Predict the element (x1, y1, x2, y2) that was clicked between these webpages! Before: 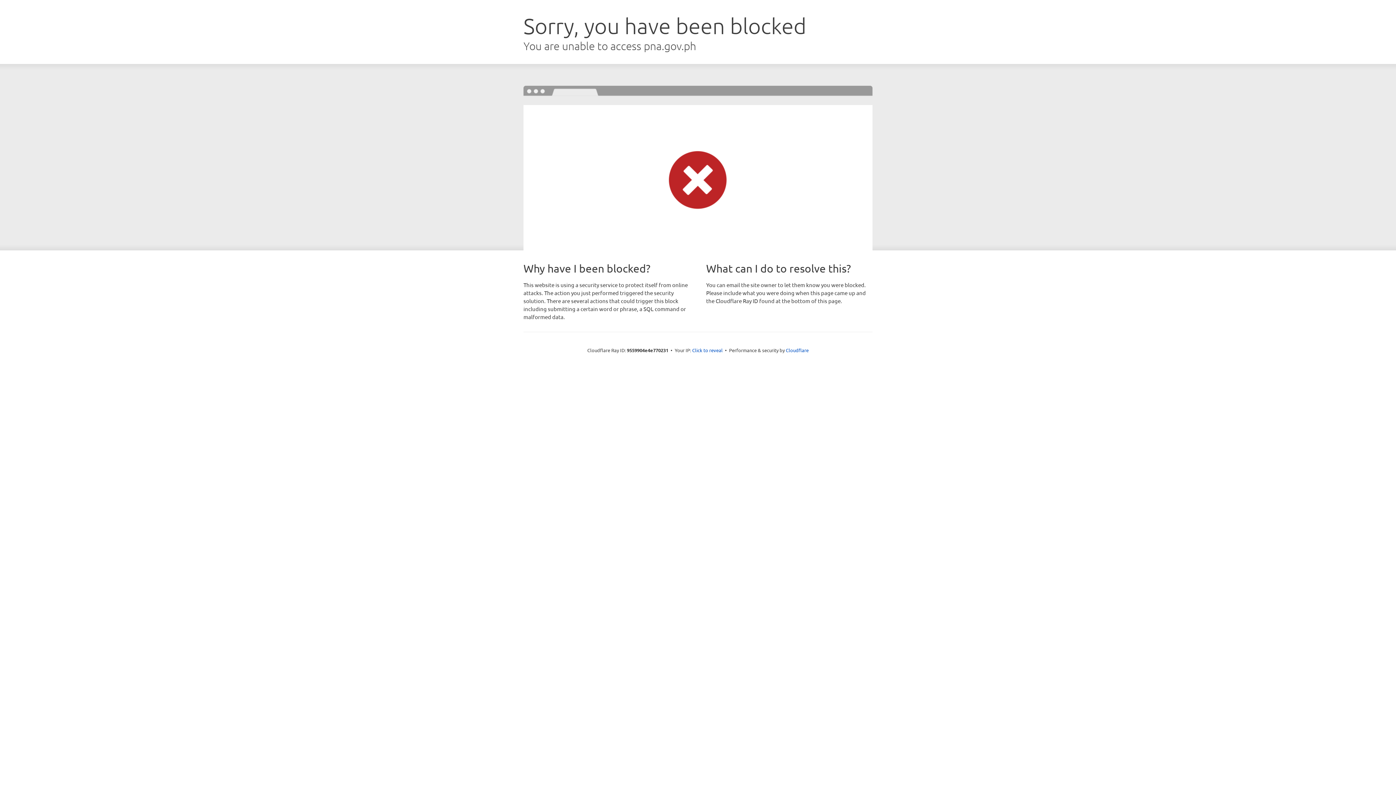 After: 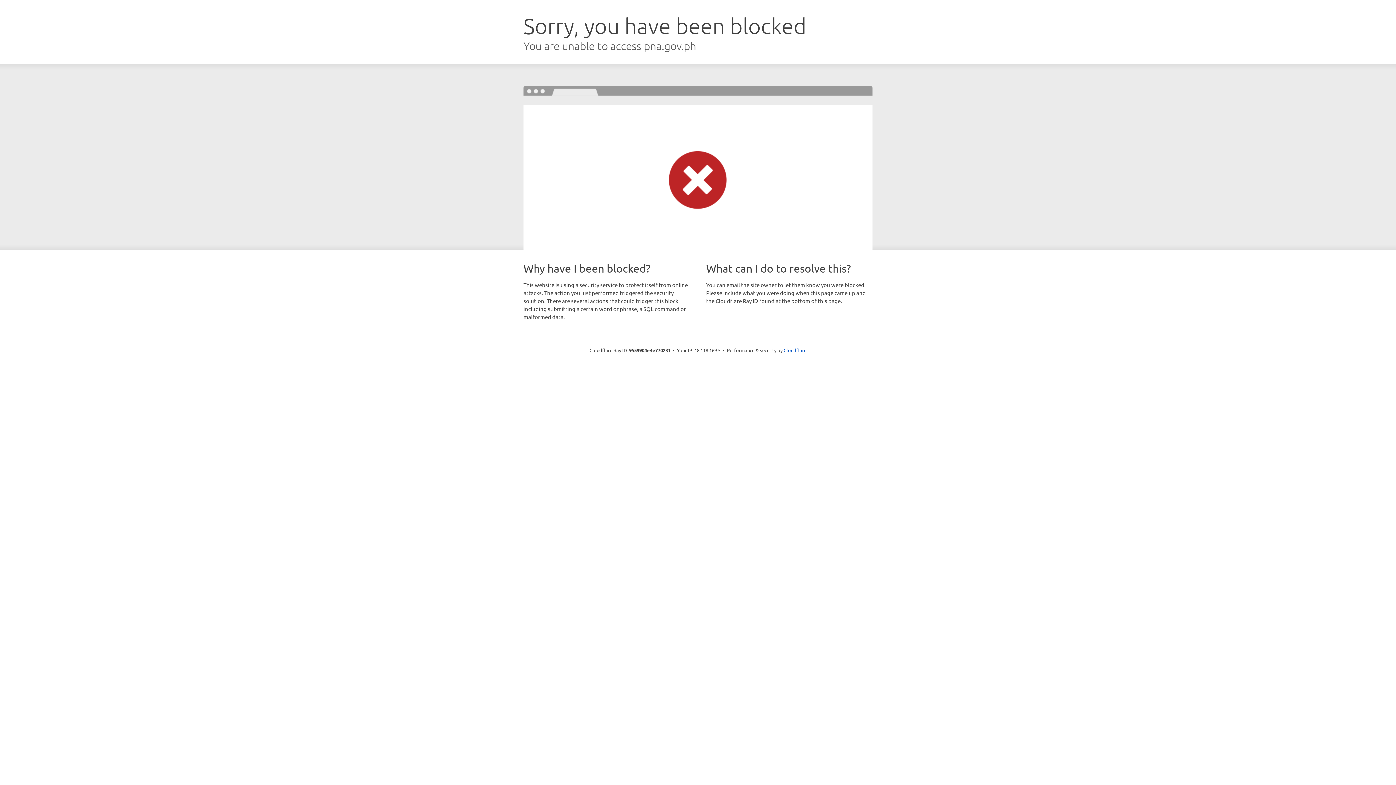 Action: label: Click to reveal bbox: (692, 346, 722, 353)